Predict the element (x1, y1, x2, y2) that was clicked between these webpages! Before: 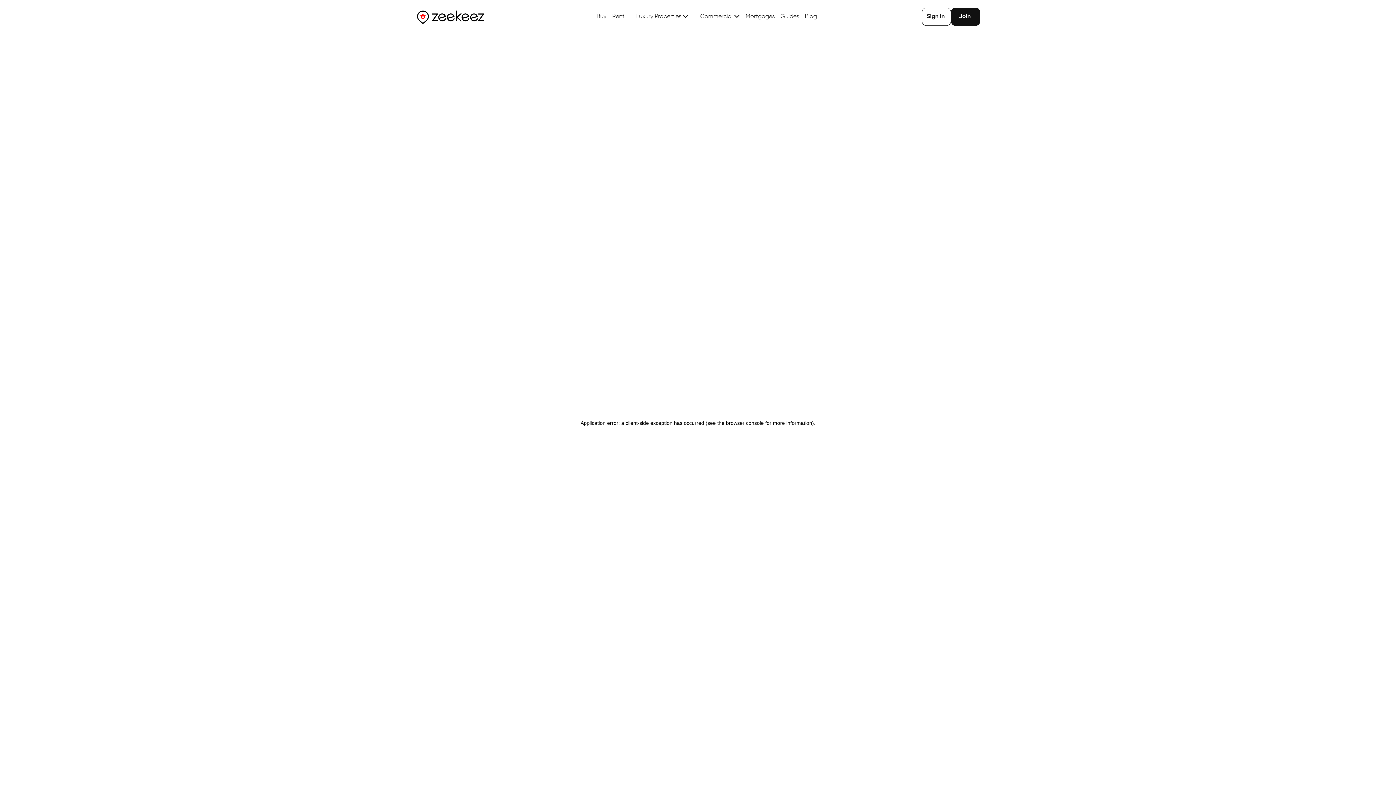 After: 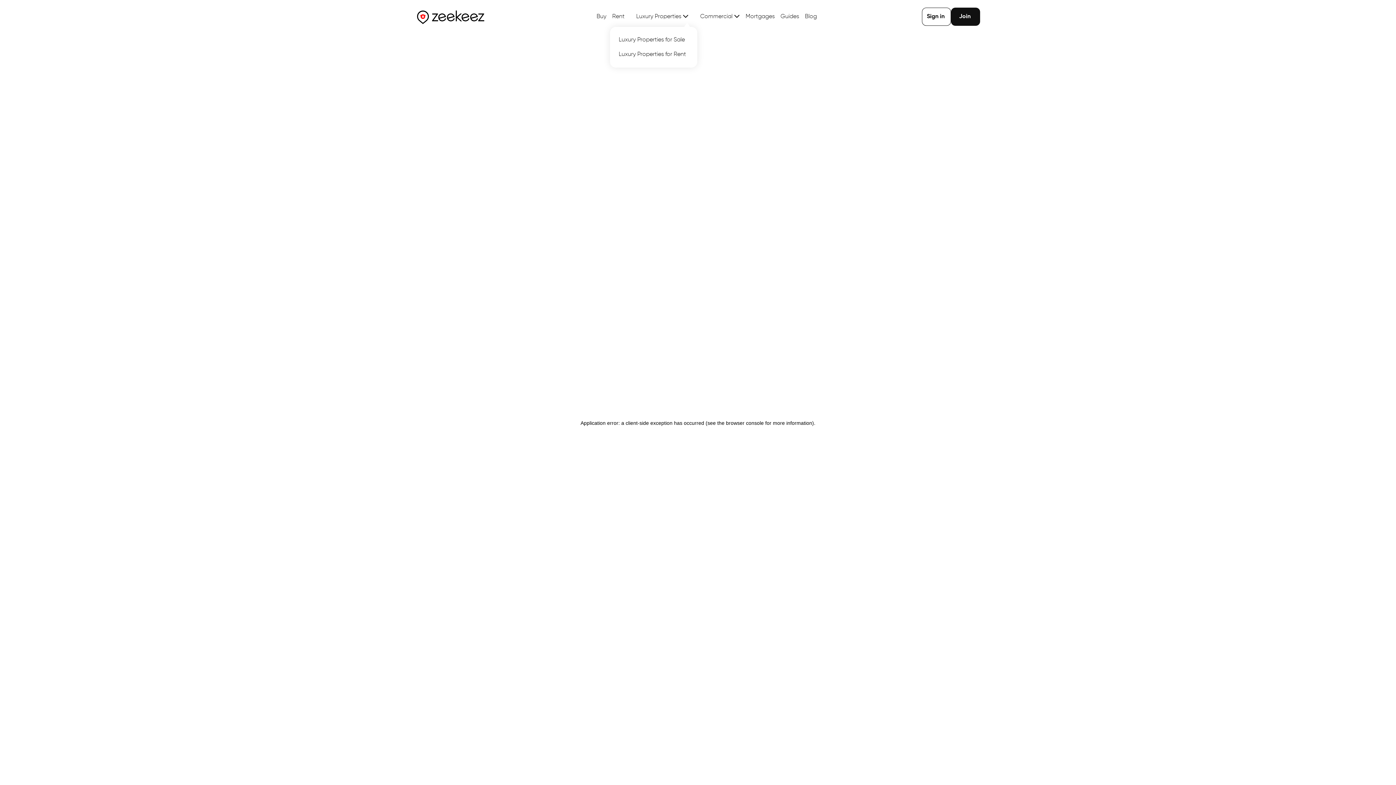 Action: label: Luxury Properties  bbox: (633, 9, 691, 24)